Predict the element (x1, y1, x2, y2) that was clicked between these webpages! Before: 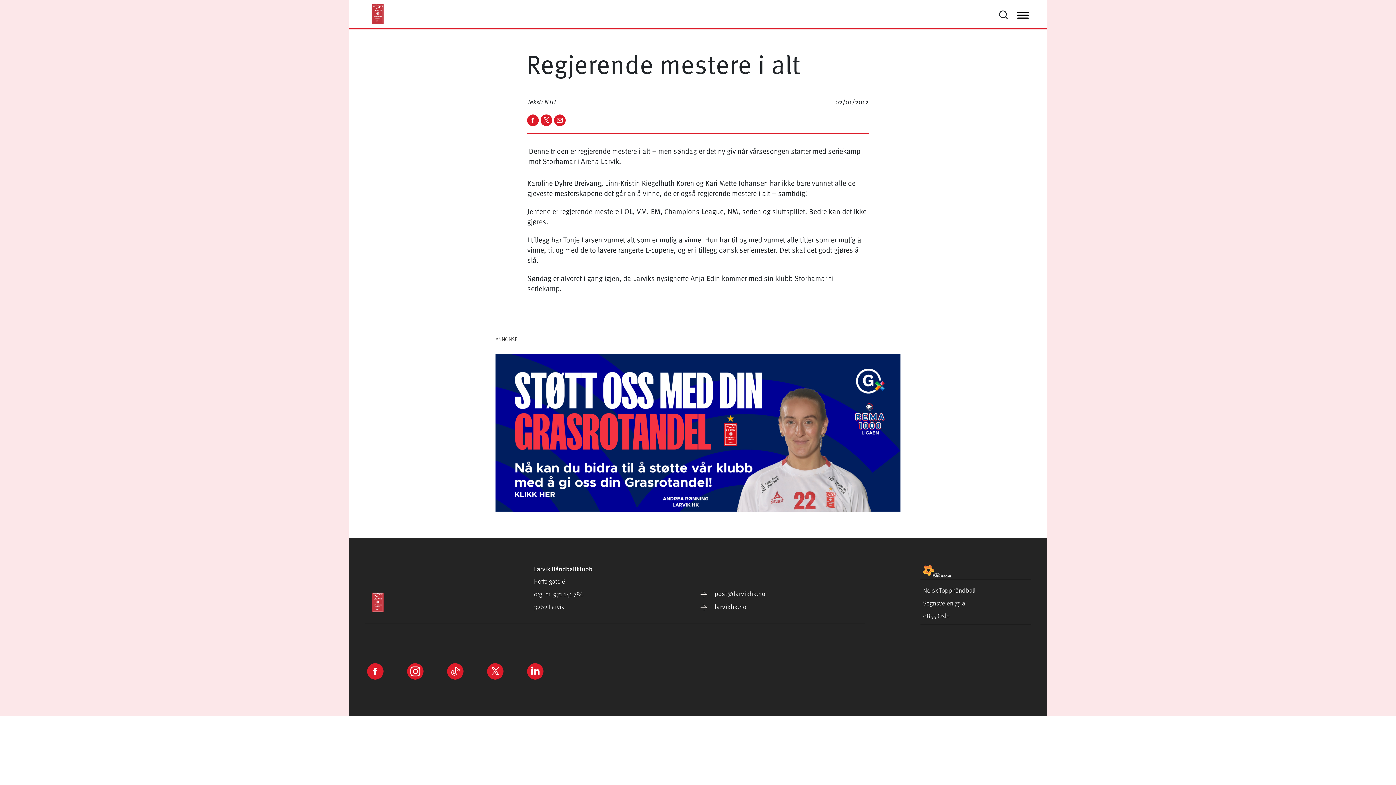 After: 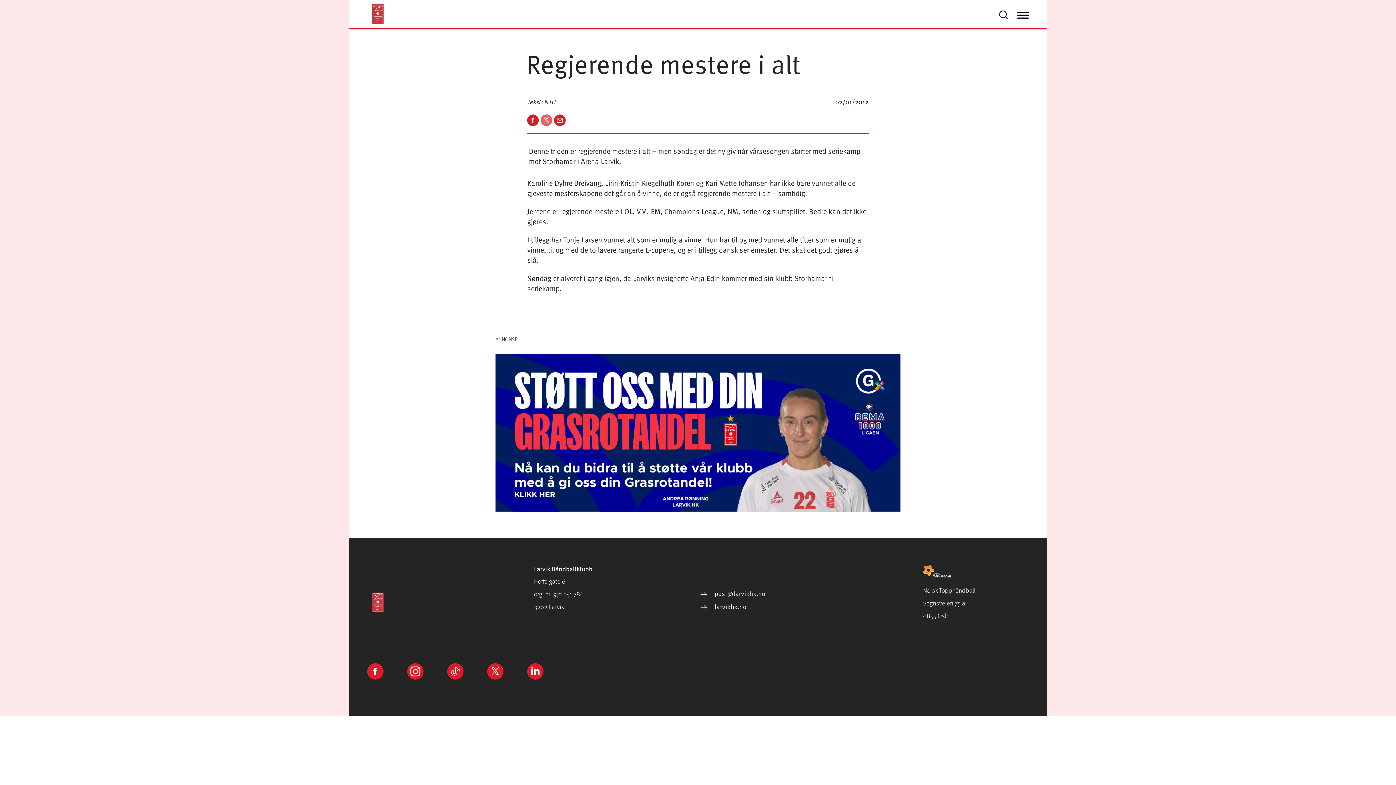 Action: label:   bbox: (540, 114, 554, 124)